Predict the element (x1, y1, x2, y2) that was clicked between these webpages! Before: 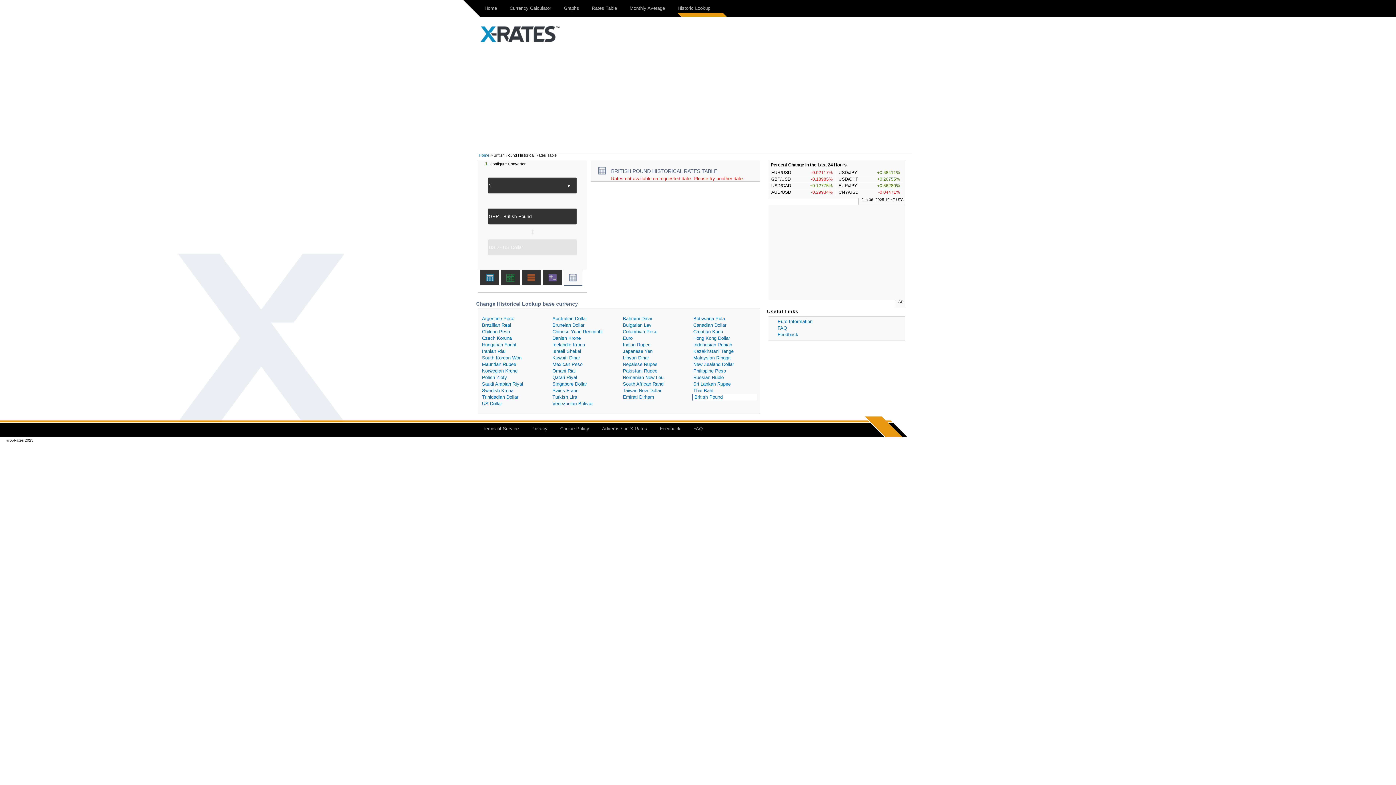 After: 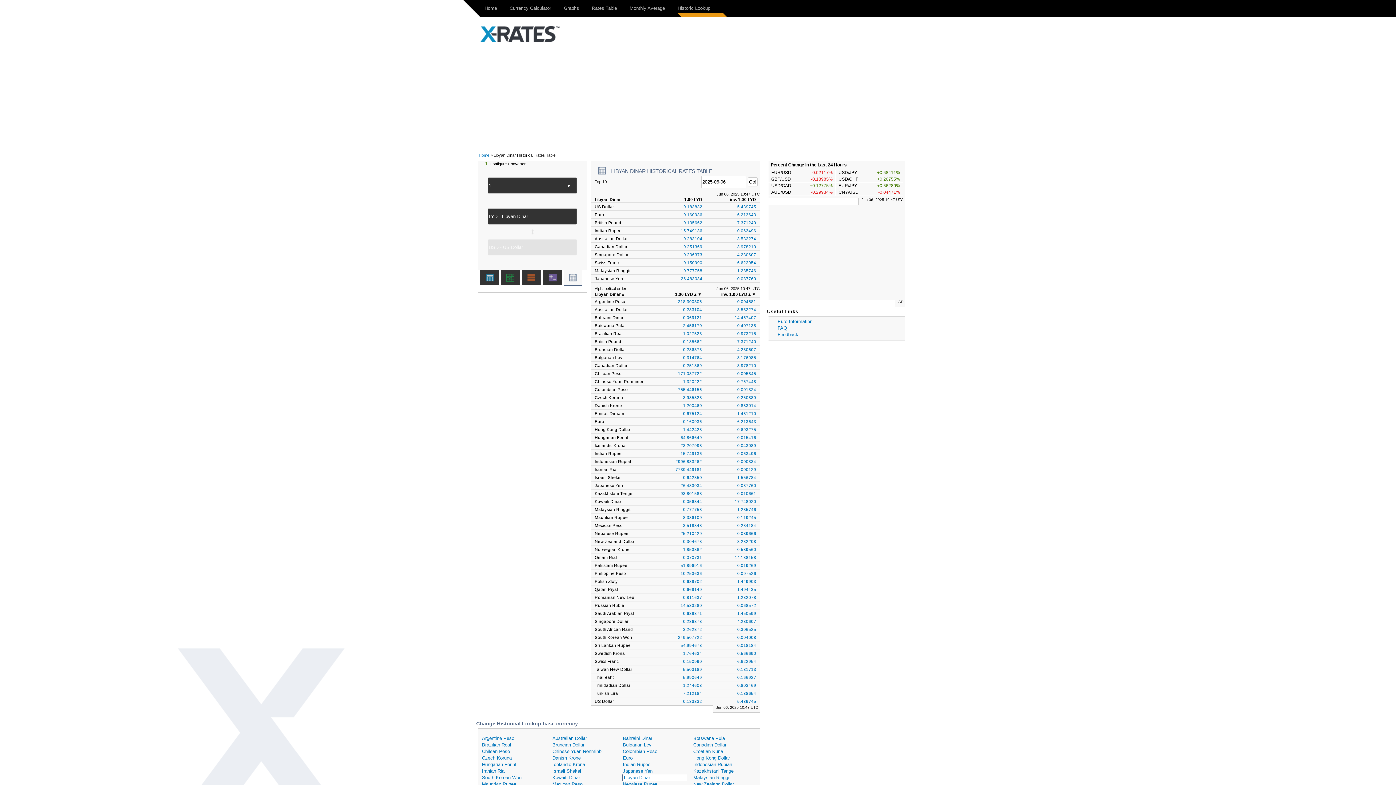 Action: label: Libyan Dinar bbox: (621, 354, 686, 361)